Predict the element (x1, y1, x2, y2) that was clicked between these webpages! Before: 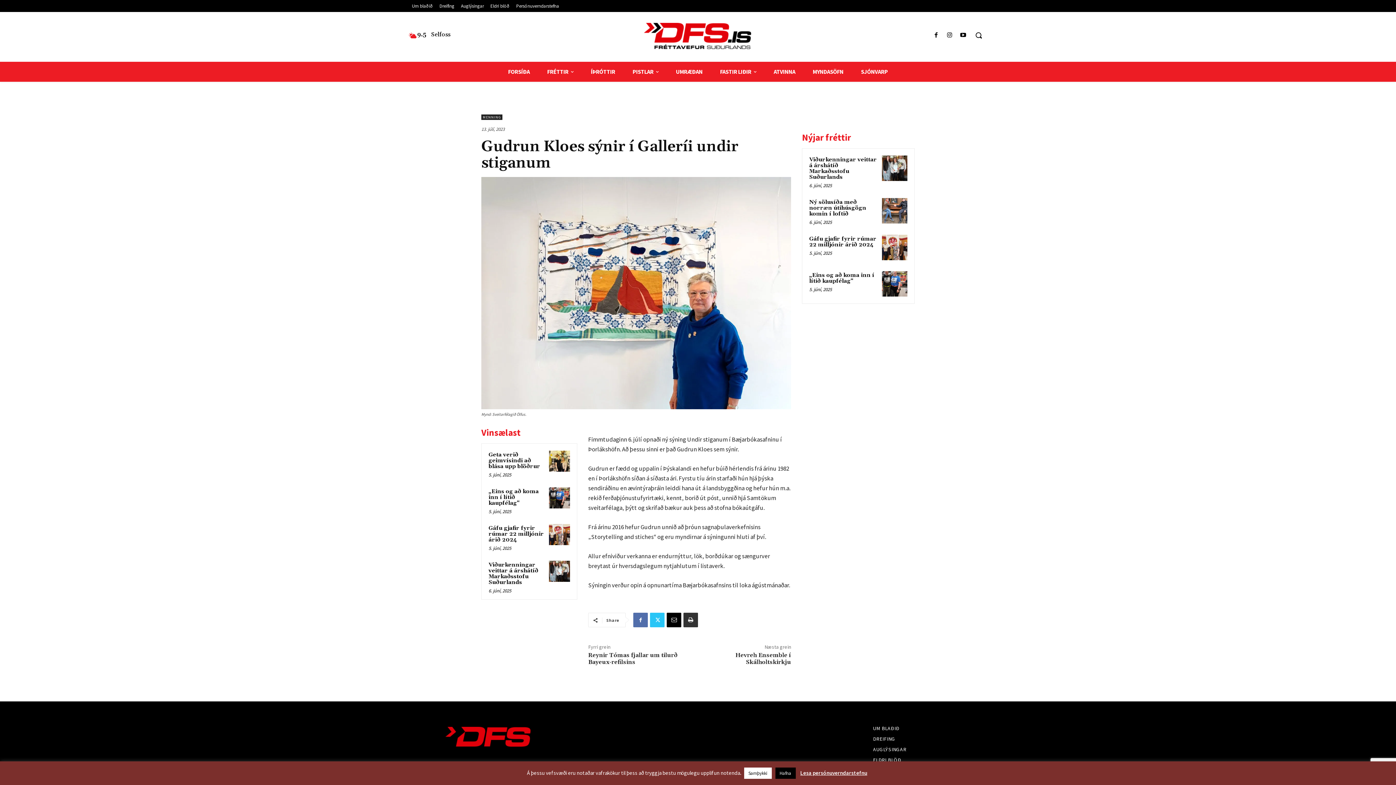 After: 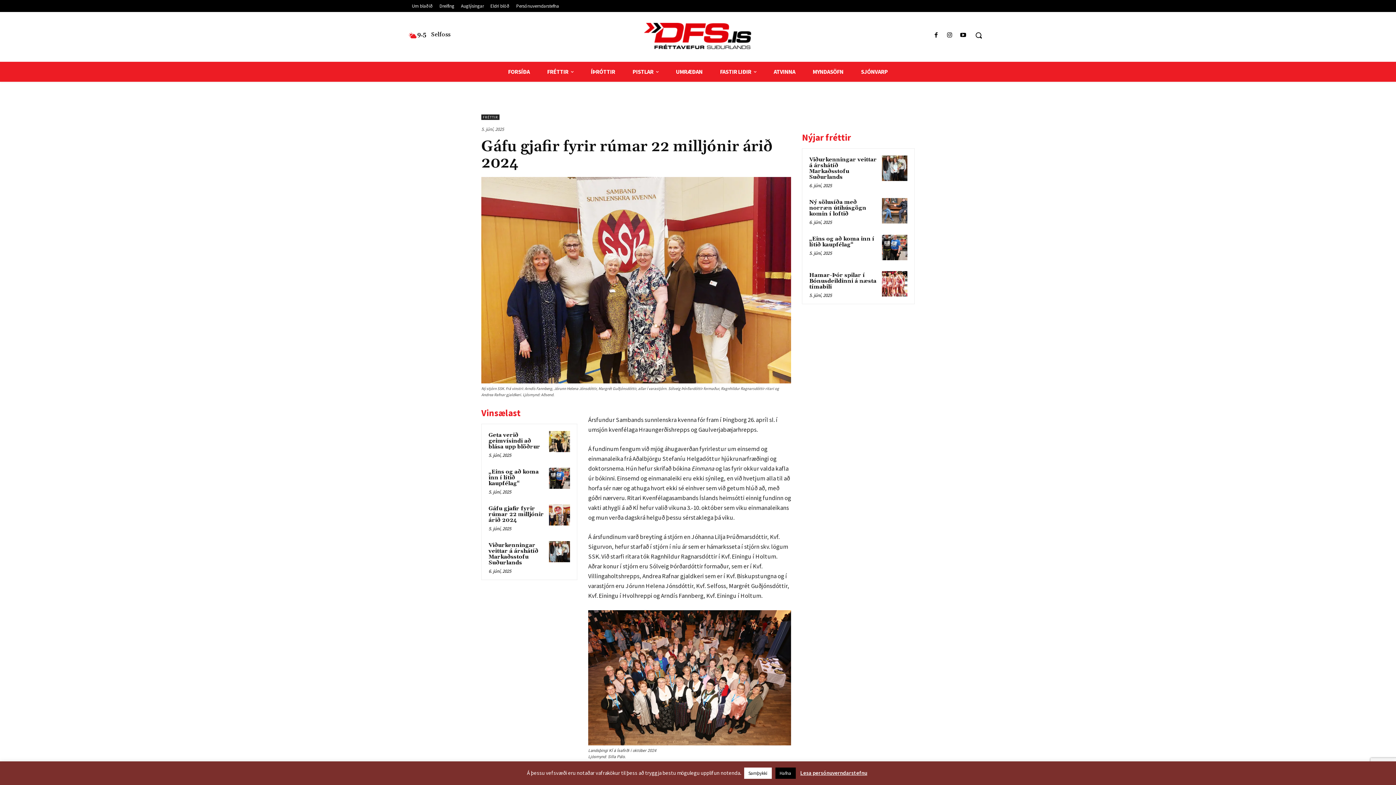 Action: bbox: (882, 234, 907, 260)